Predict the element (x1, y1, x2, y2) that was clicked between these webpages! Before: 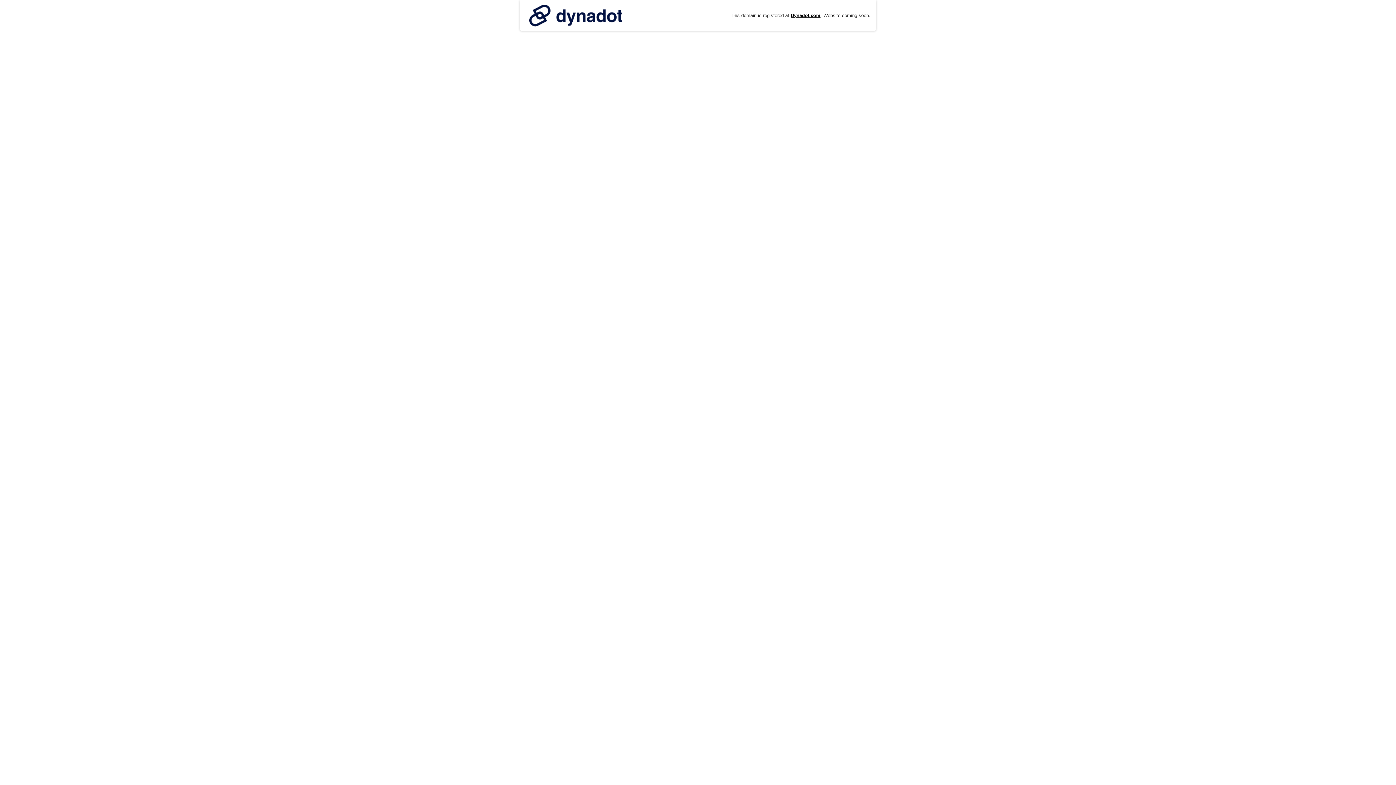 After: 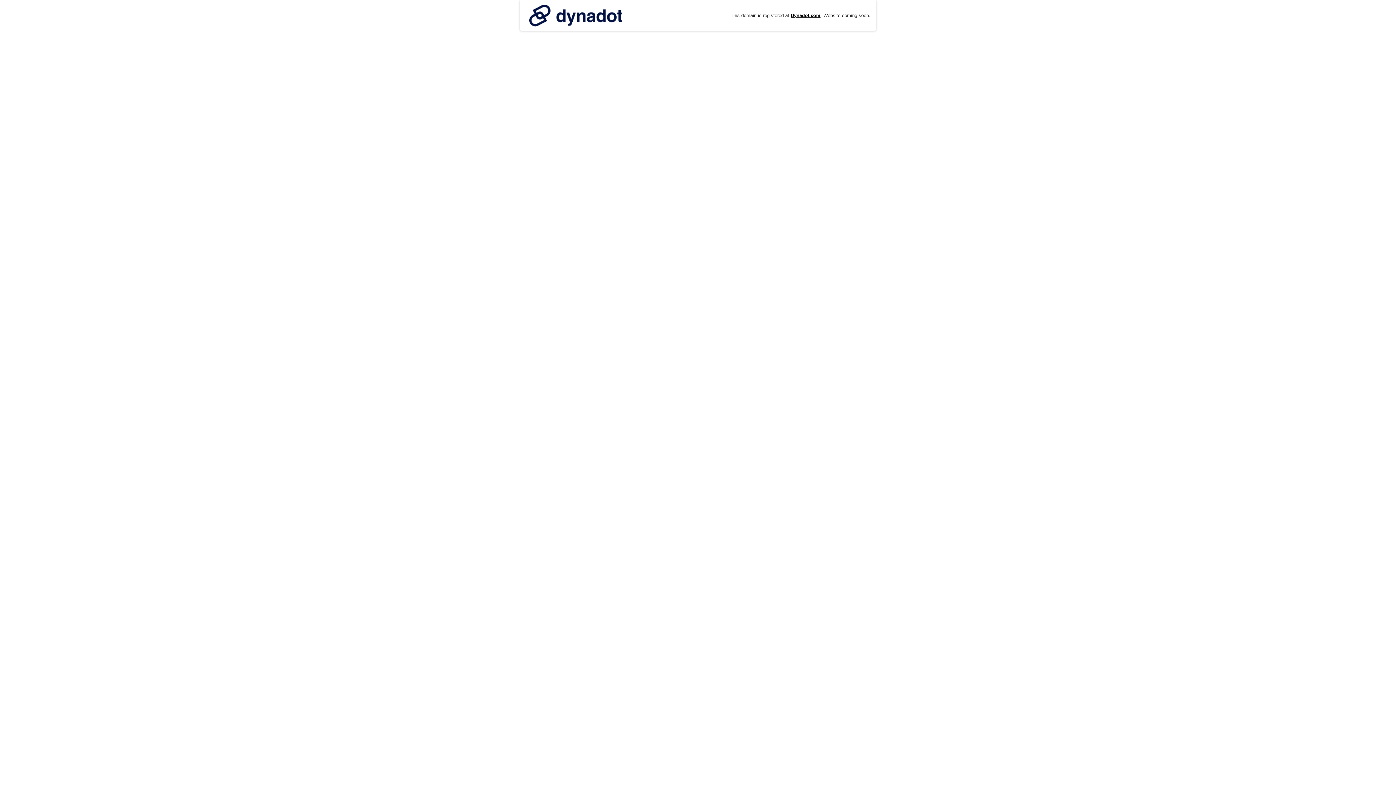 Action: bbox: (525, 0, 626, 30)